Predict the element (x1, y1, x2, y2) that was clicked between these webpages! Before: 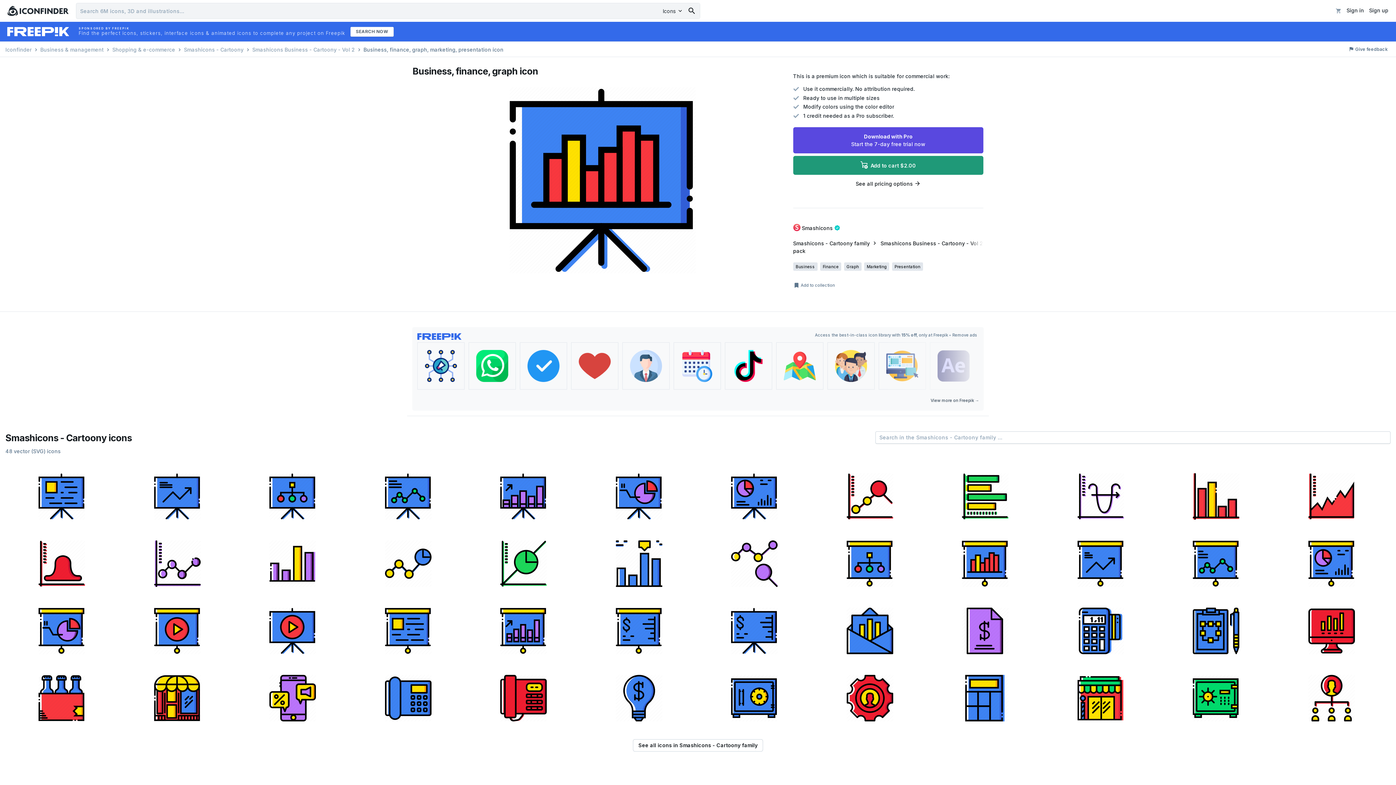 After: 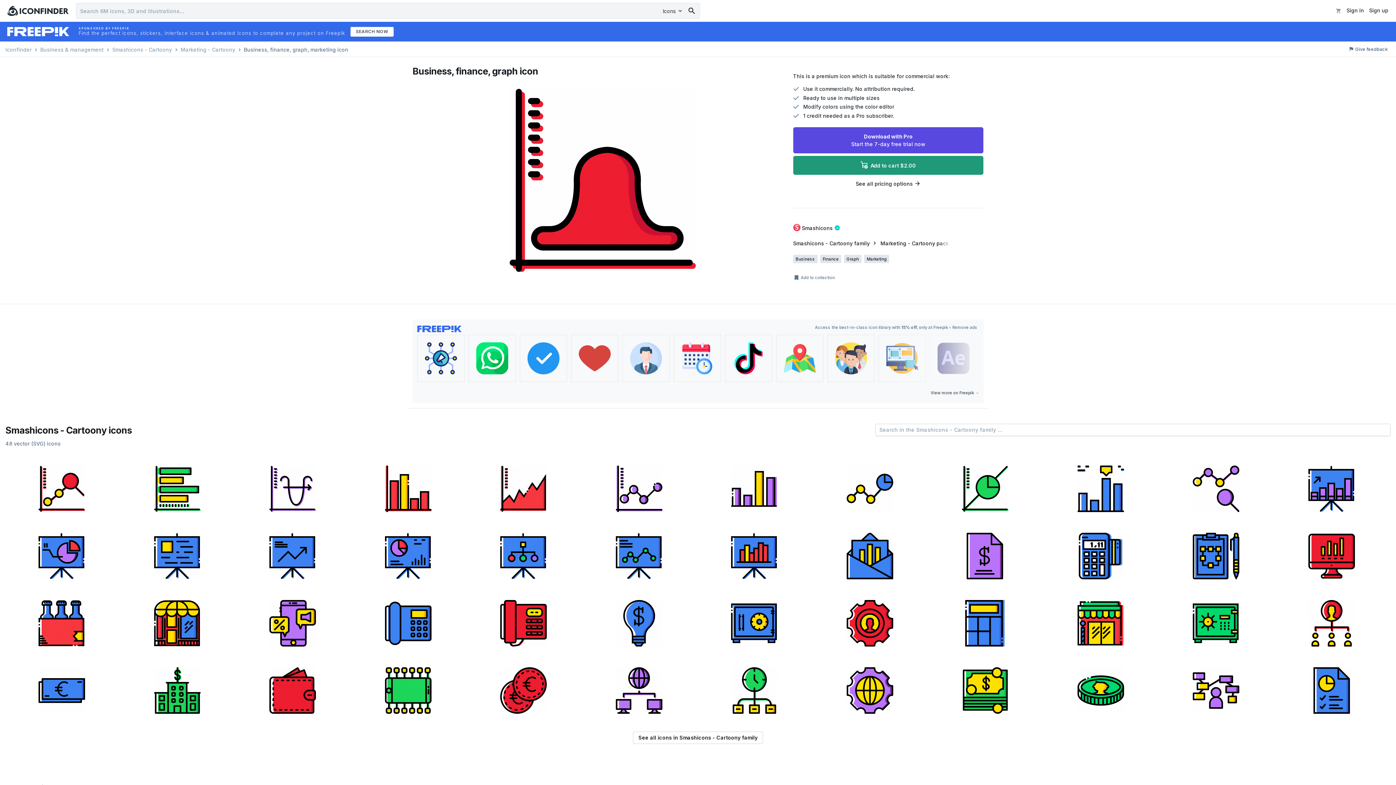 Action: bbox: (5, 530, 118, 594)